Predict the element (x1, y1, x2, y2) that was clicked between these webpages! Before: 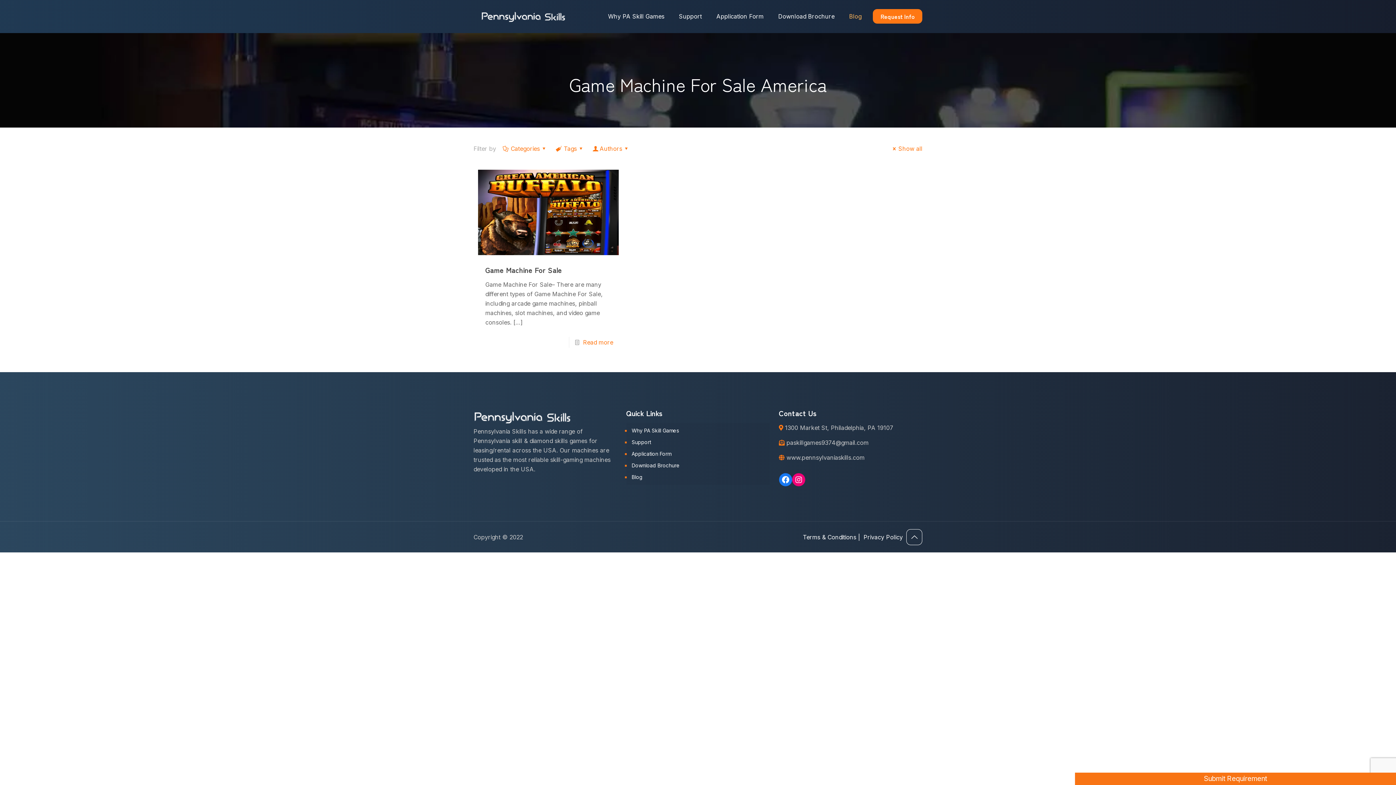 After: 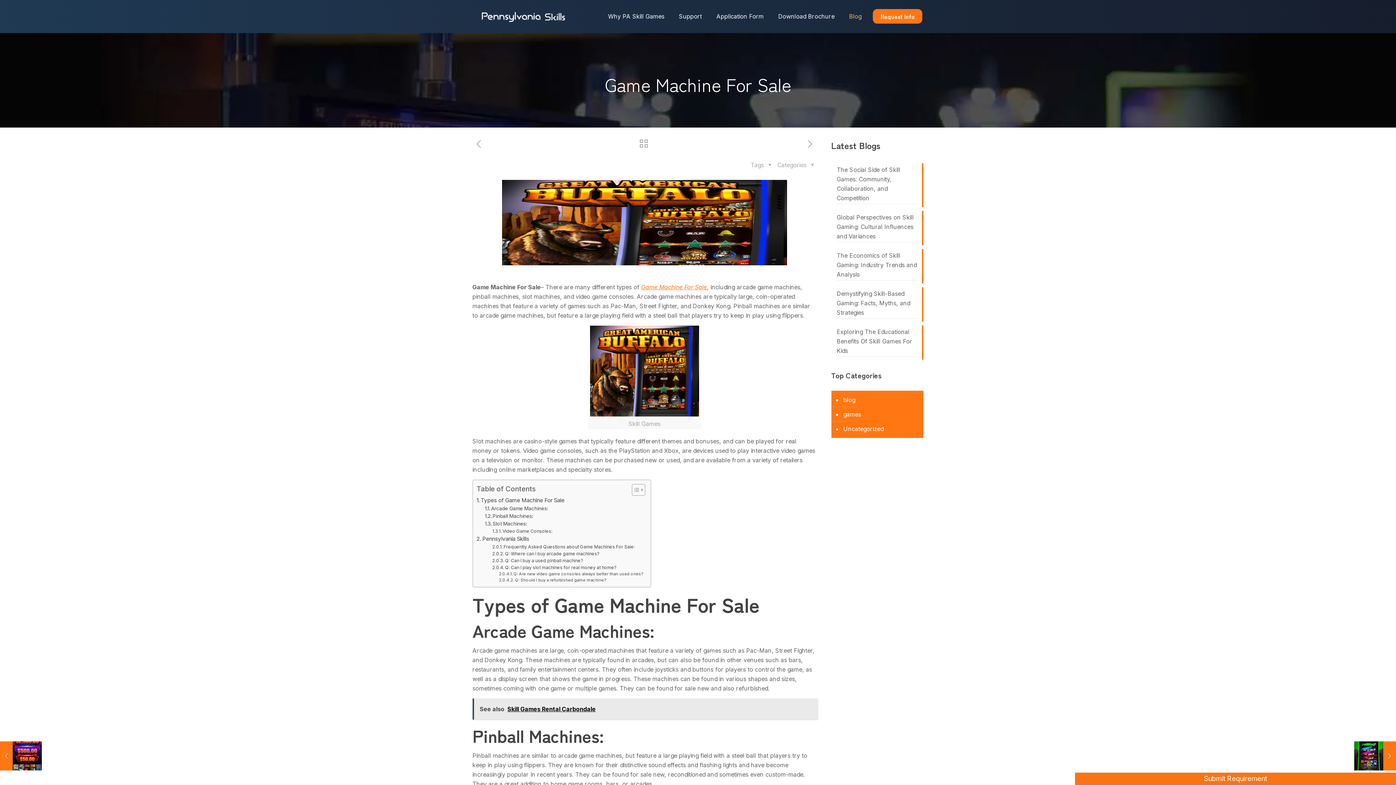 Action: bbox: (583, 338, 613, 346) label: Read more